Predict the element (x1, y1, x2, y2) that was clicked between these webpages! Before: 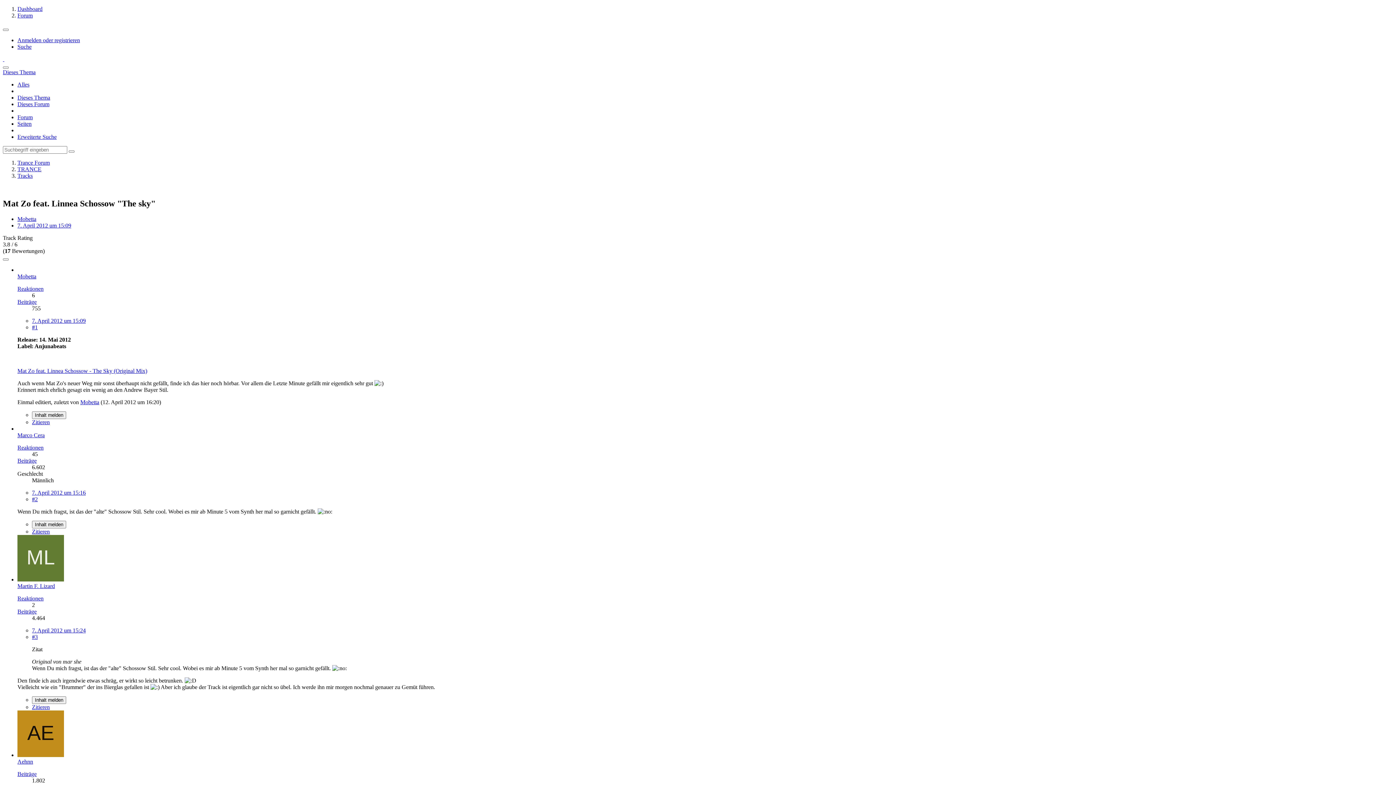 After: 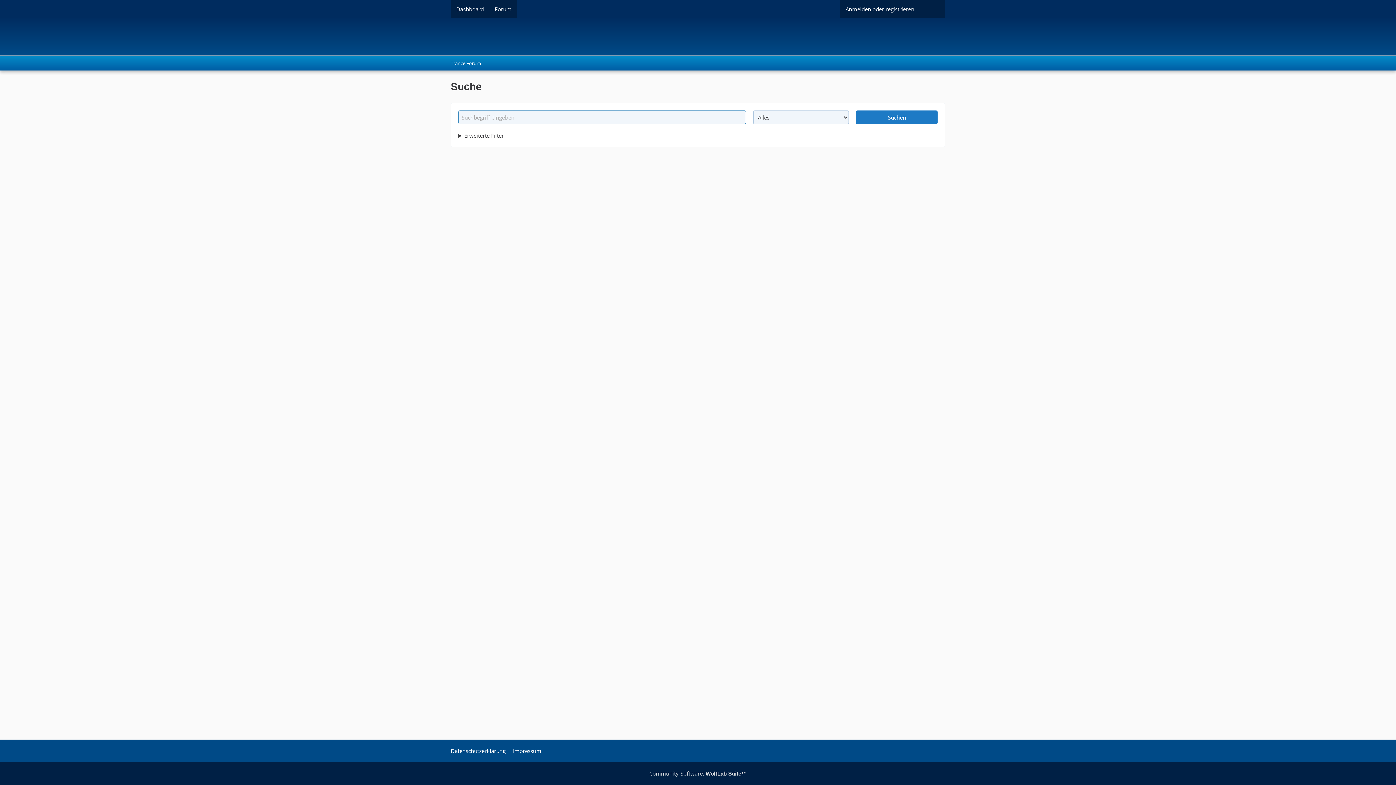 Action: bbox: (68, 150, 74, 152)